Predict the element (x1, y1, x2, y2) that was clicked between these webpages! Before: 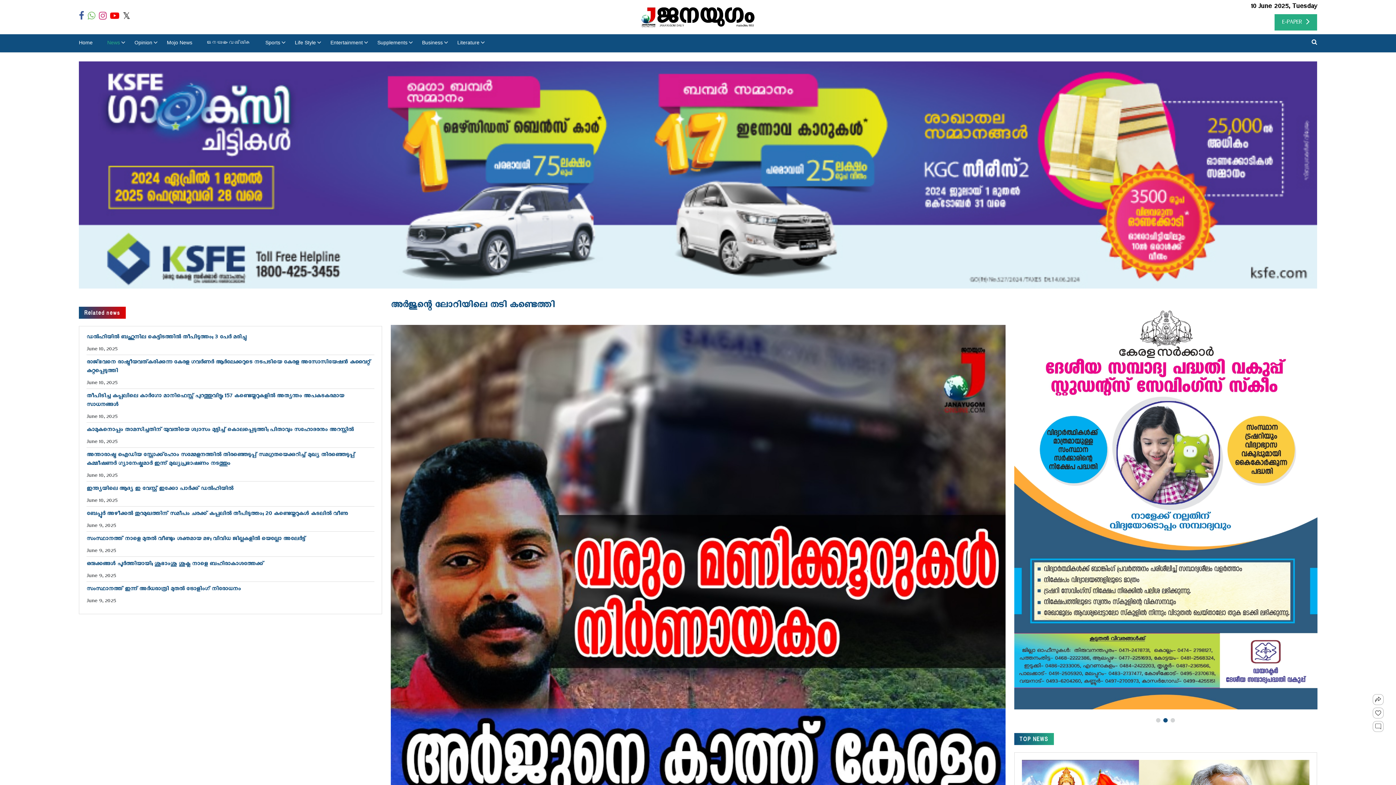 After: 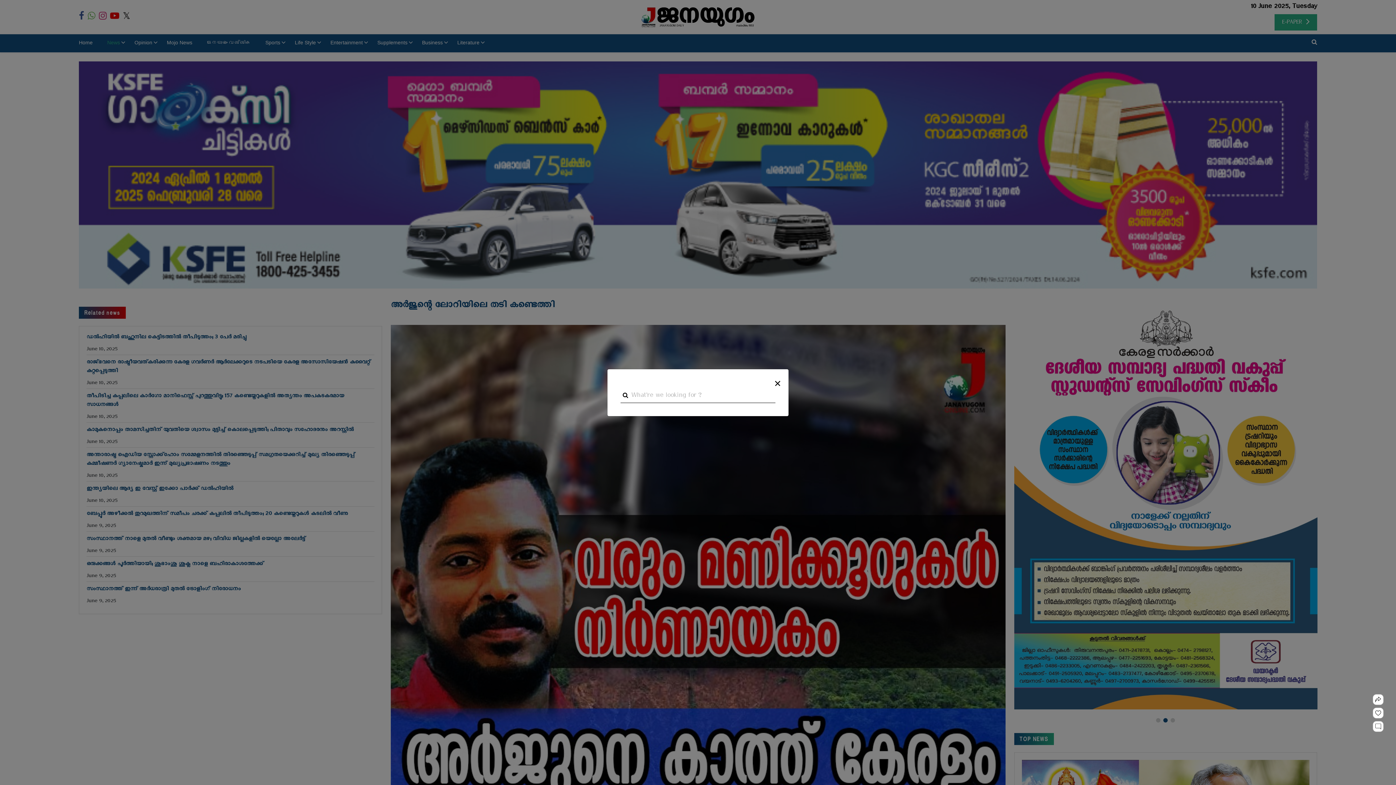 Action: bbox: (1312, 38, 1317, 48)